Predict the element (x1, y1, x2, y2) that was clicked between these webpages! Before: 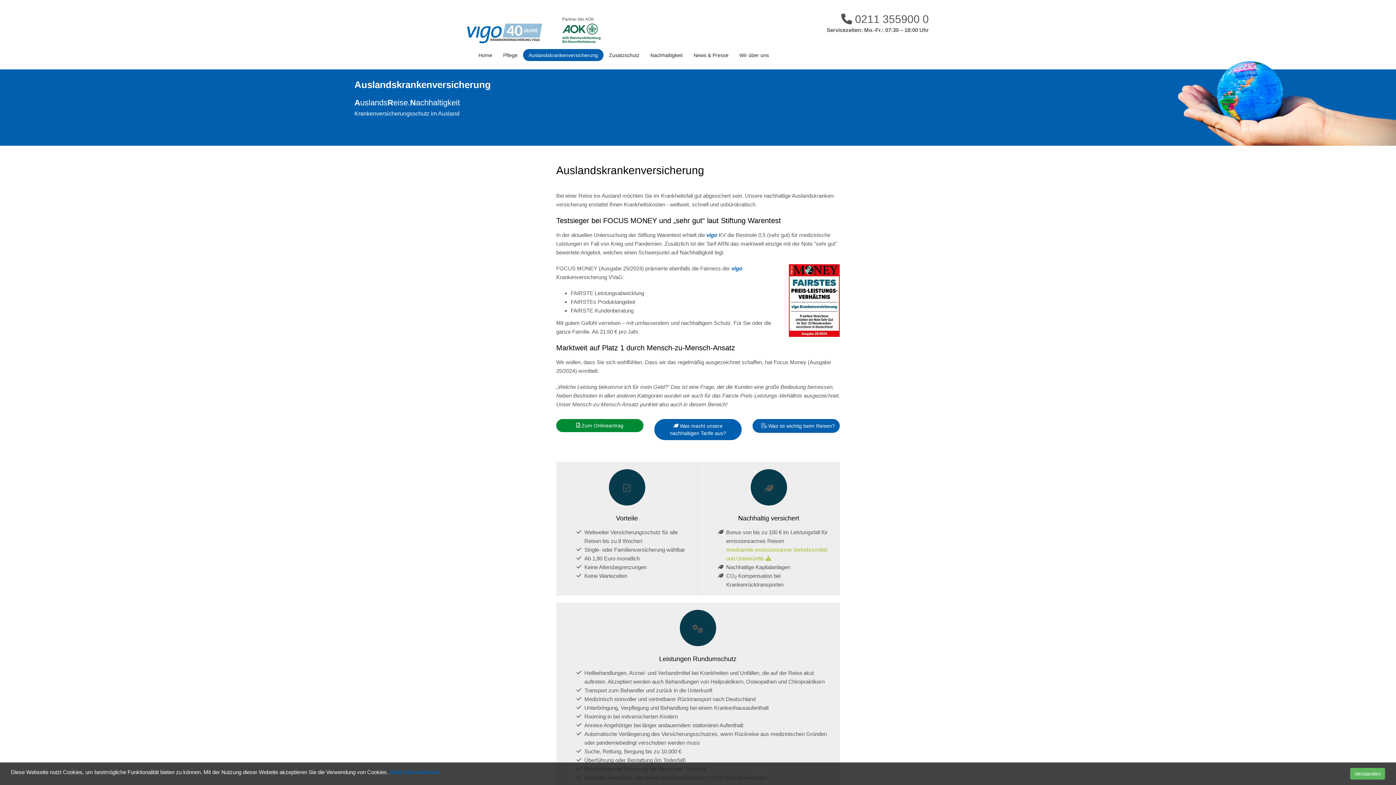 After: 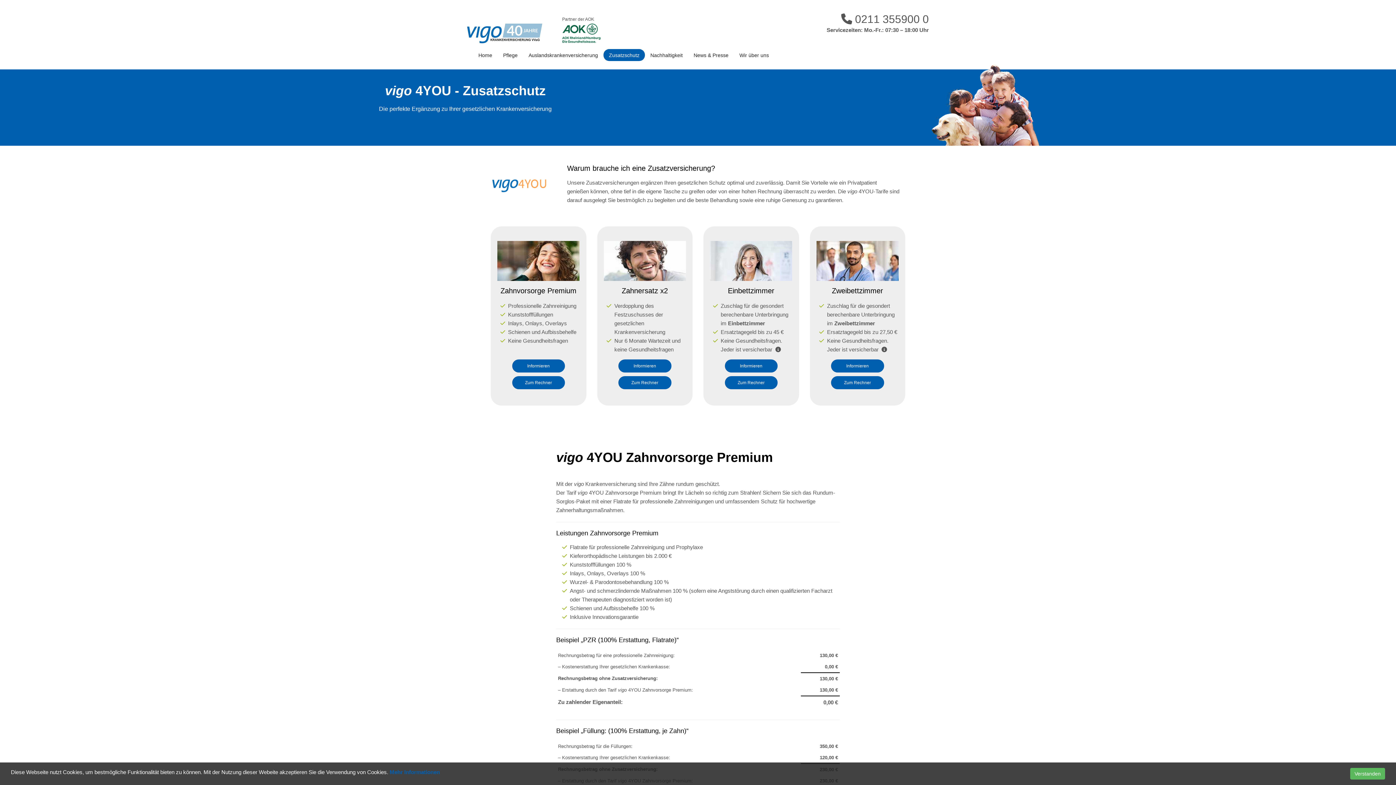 Action: bbox: (603, 49, 645, 61) label: Zusatzschutz